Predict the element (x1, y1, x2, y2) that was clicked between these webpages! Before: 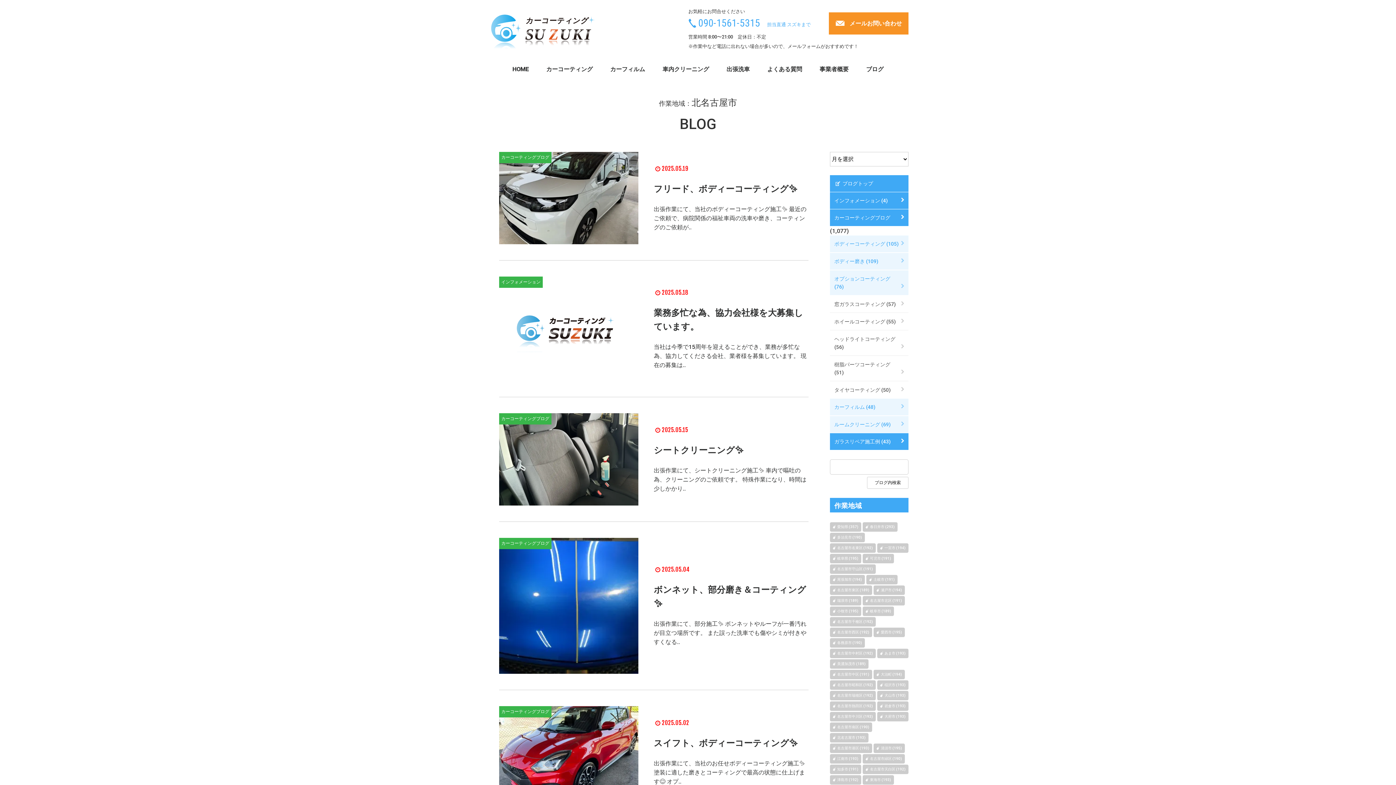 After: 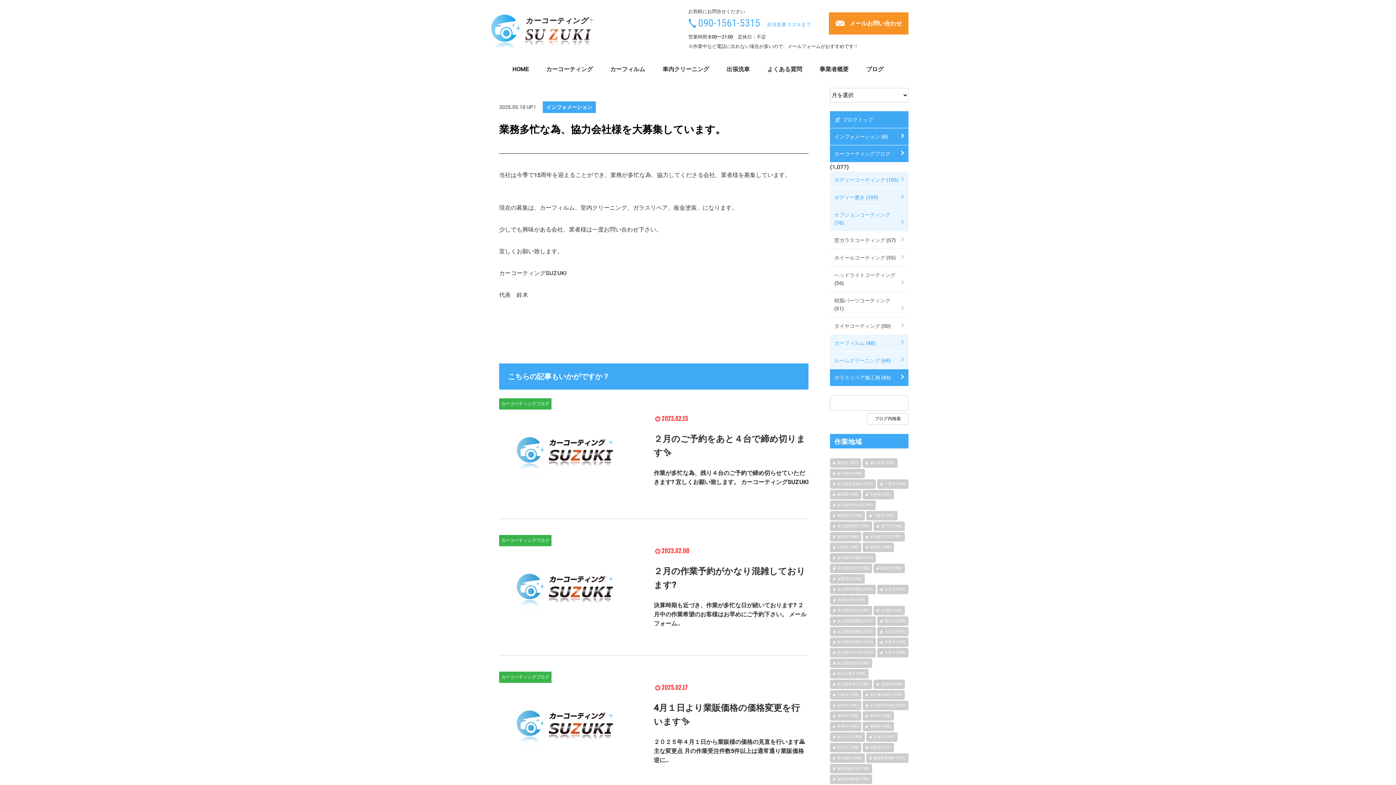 Action: label: 当社は今季で15周年を迎えることができ、業務が多忙な為、協力してくださる会社、業者様を募集しています。 現在の募集は.. bbox: (653, 343, 806, 368)